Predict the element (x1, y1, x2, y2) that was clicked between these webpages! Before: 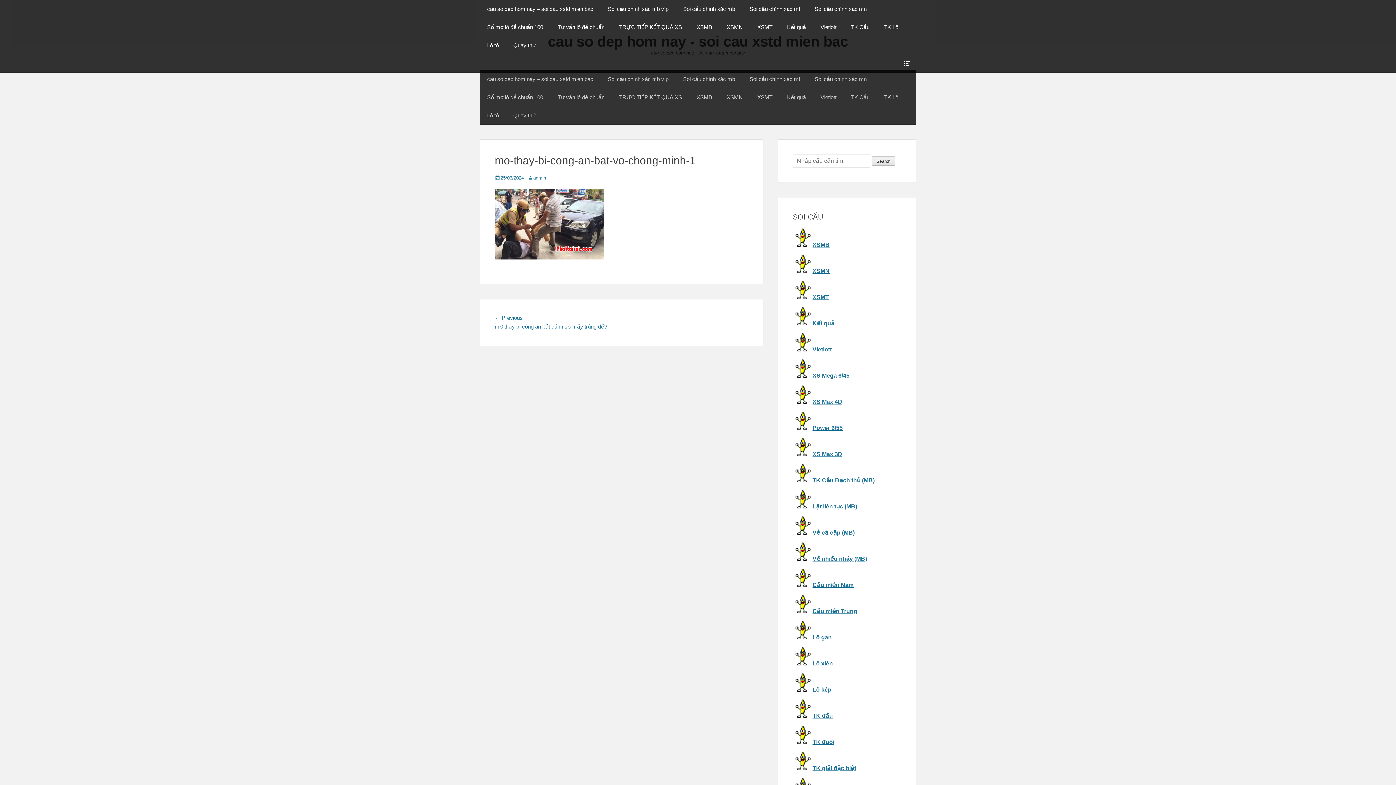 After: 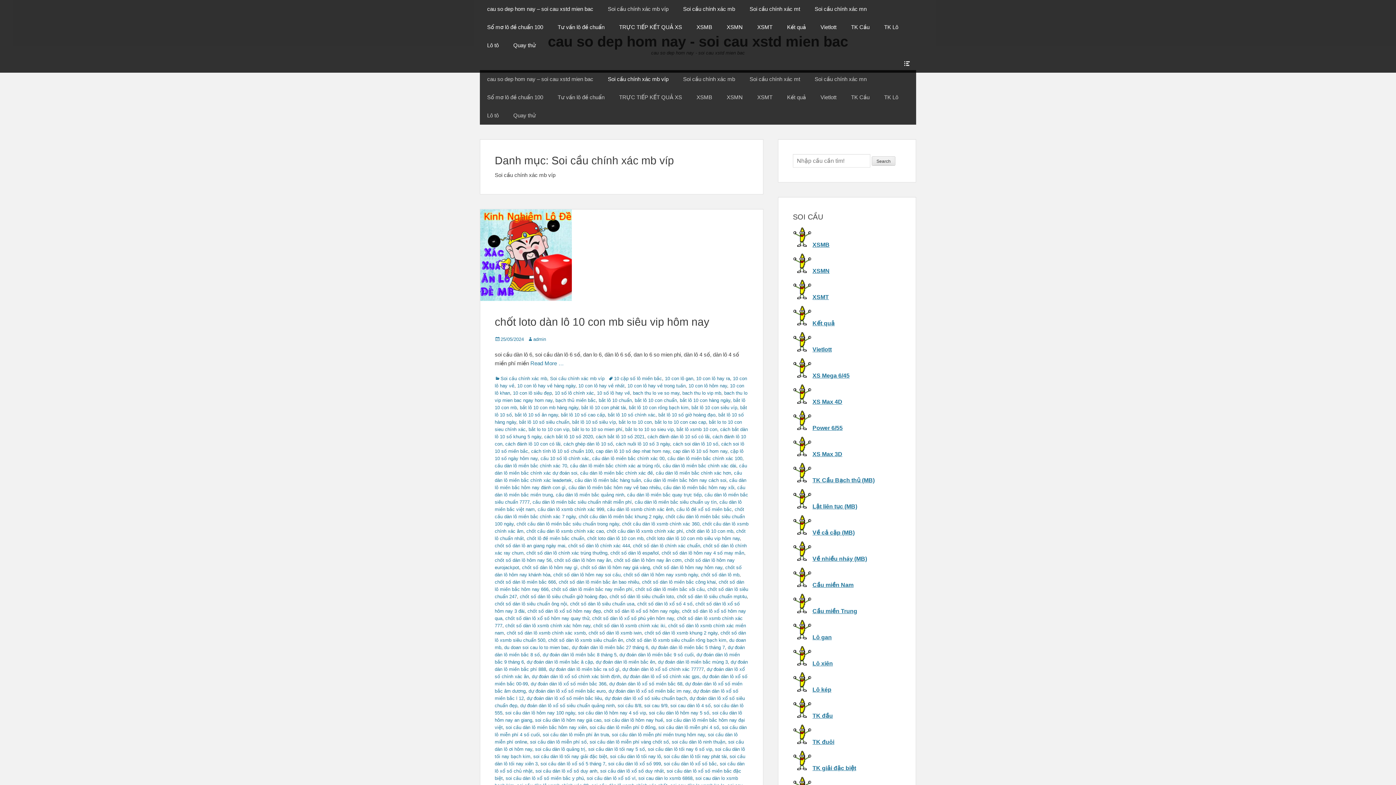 Action: bbox: (600, 70, 676, 88) label: Soi cầu chính xác mb víp